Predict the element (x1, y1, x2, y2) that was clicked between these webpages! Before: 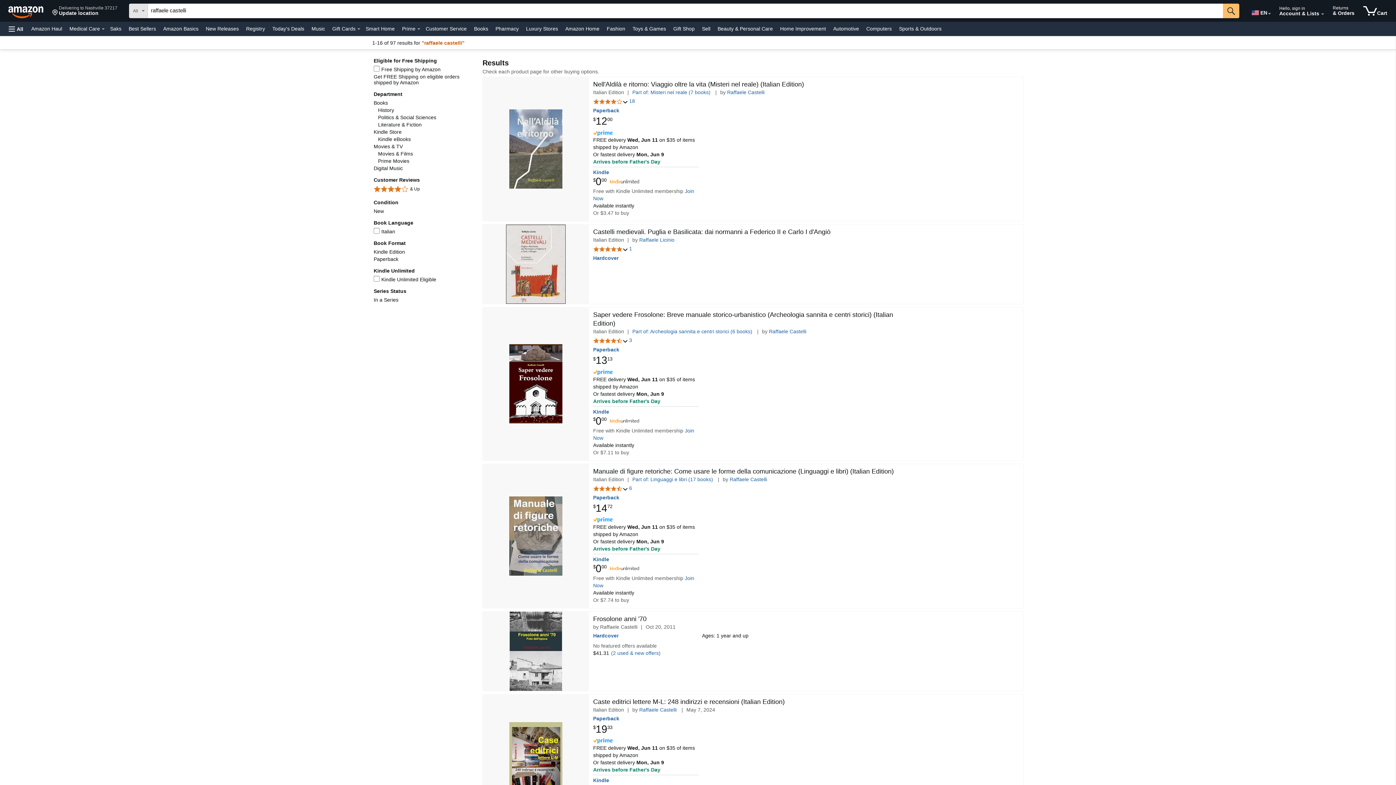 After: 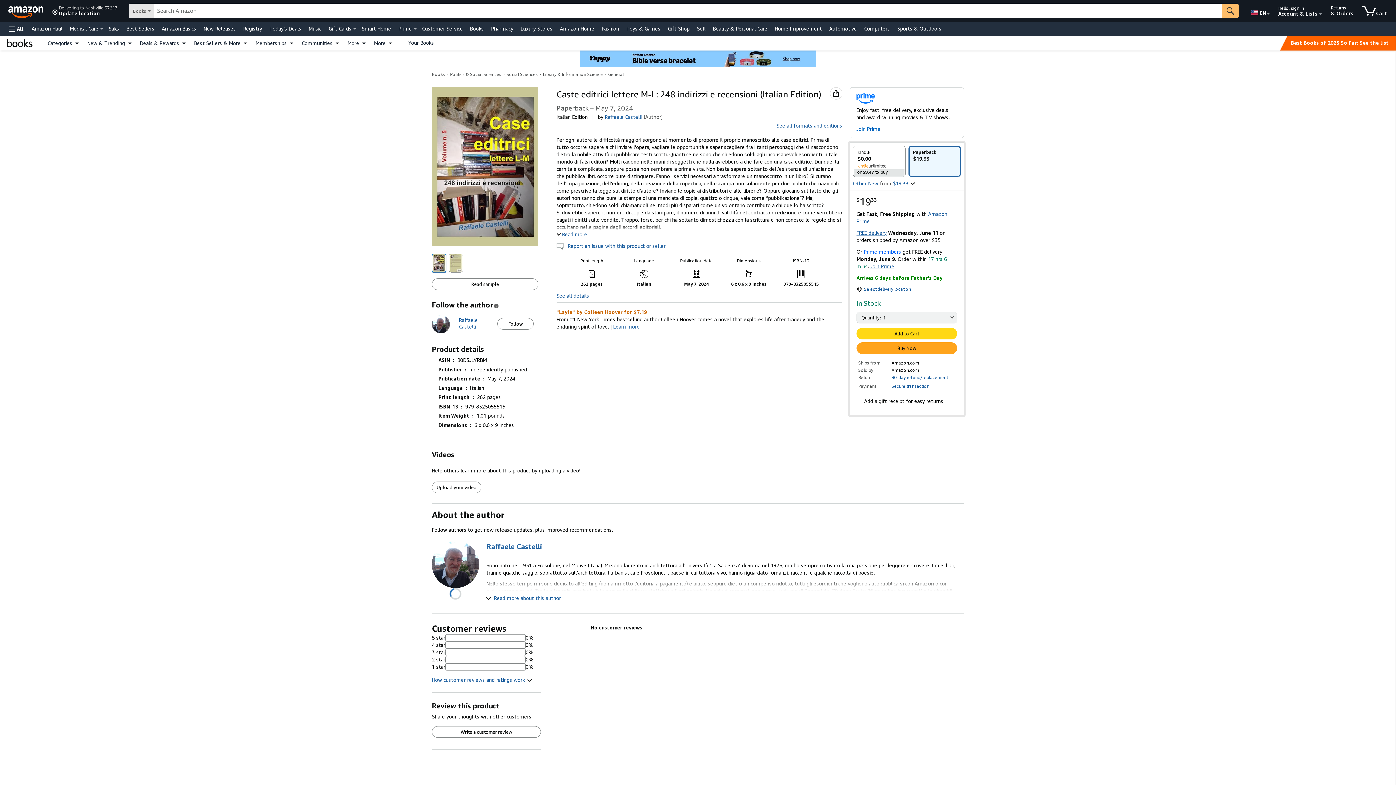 Action: bbox: (485, 722, 586, 801)